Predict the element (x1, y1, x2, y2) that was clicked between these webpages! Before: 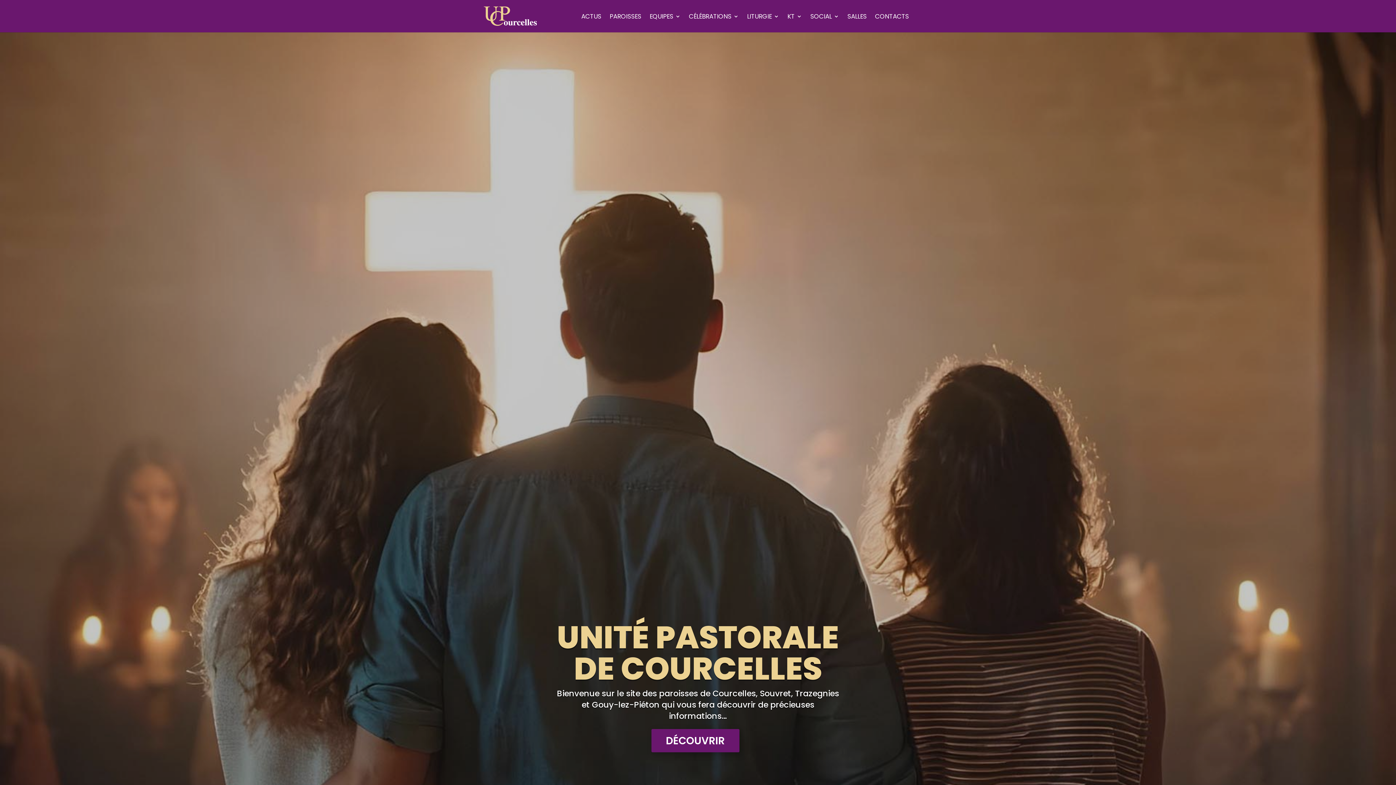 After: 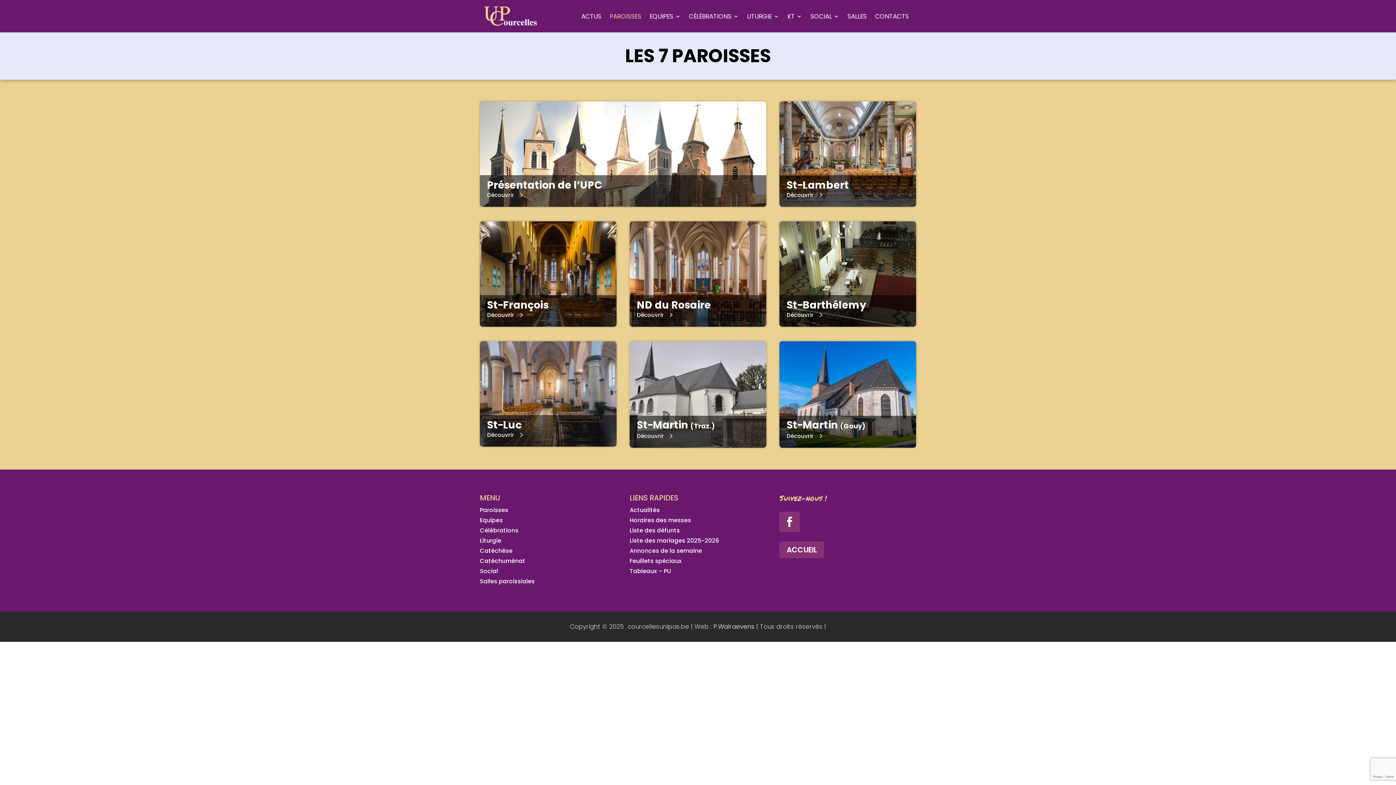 Action: label: PAROISSES bbox: (609, 13, 641, 31)